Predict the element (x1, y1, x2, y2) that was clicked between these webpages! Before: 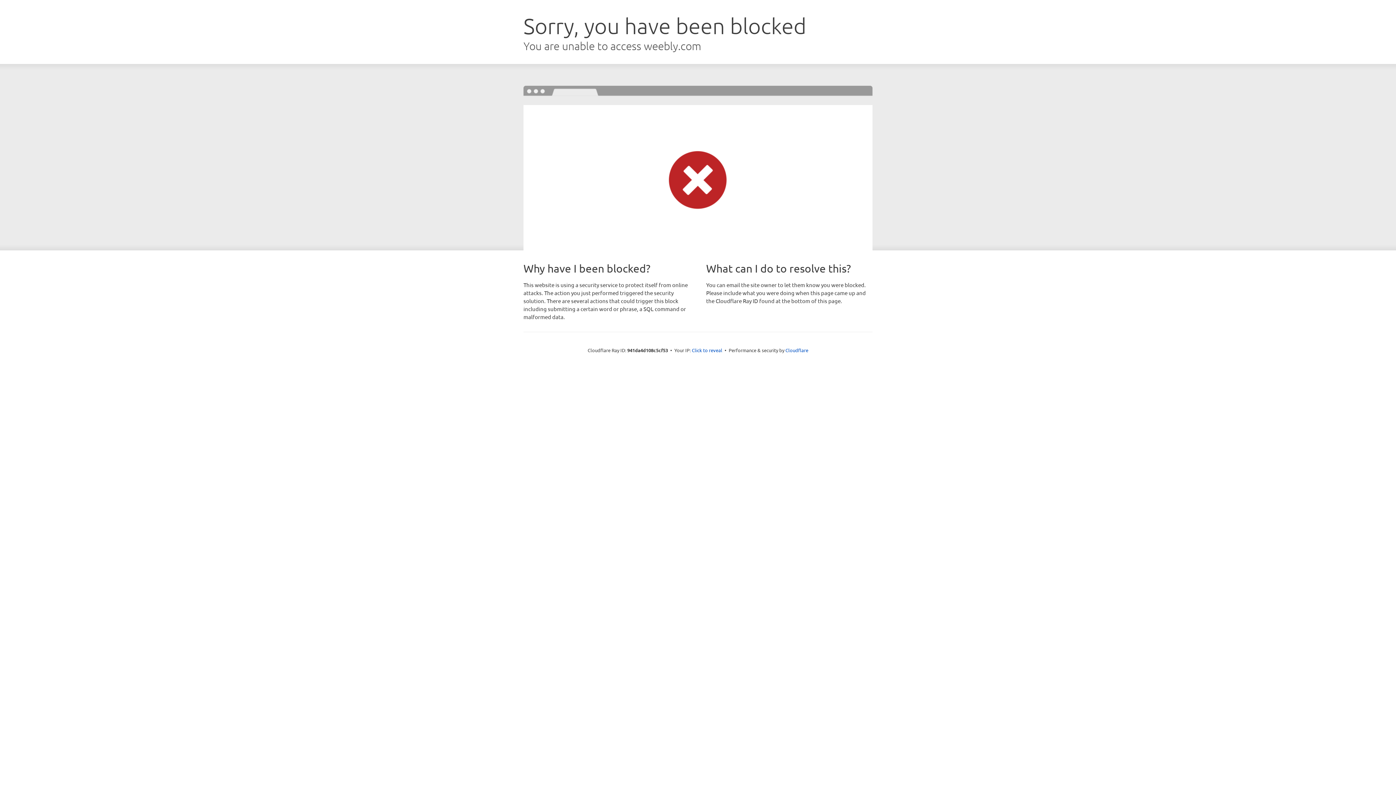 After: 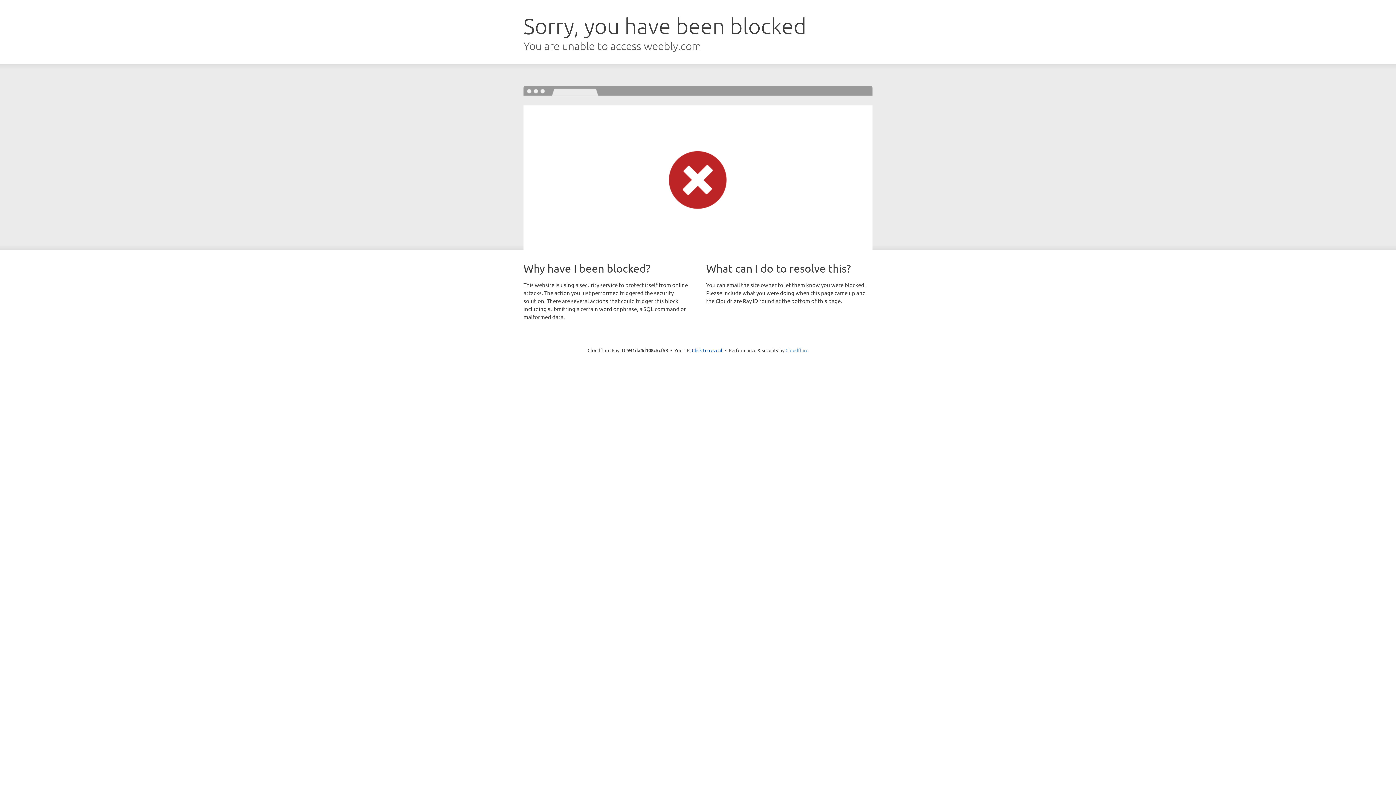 Action: bbox: (785, 347, 808, 353) label: Cloudflare